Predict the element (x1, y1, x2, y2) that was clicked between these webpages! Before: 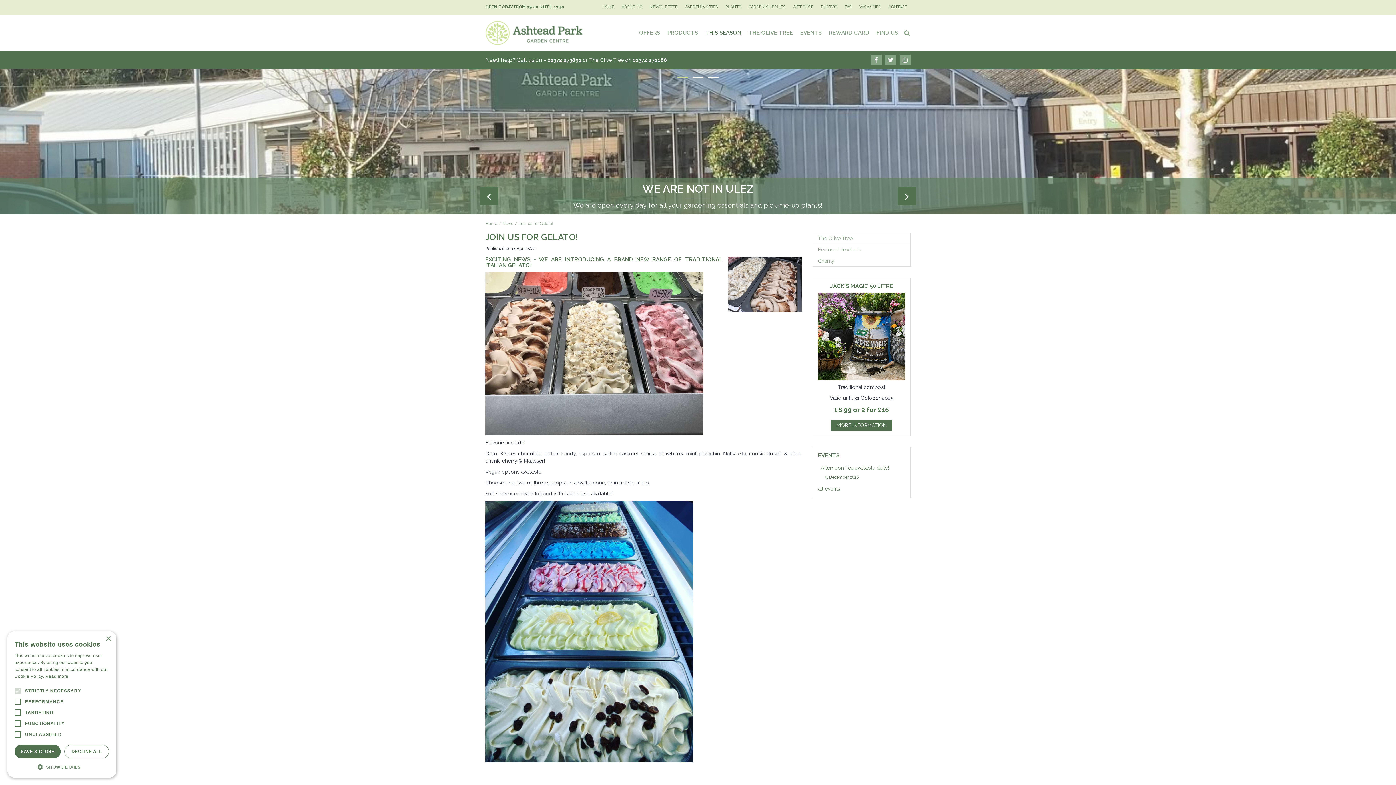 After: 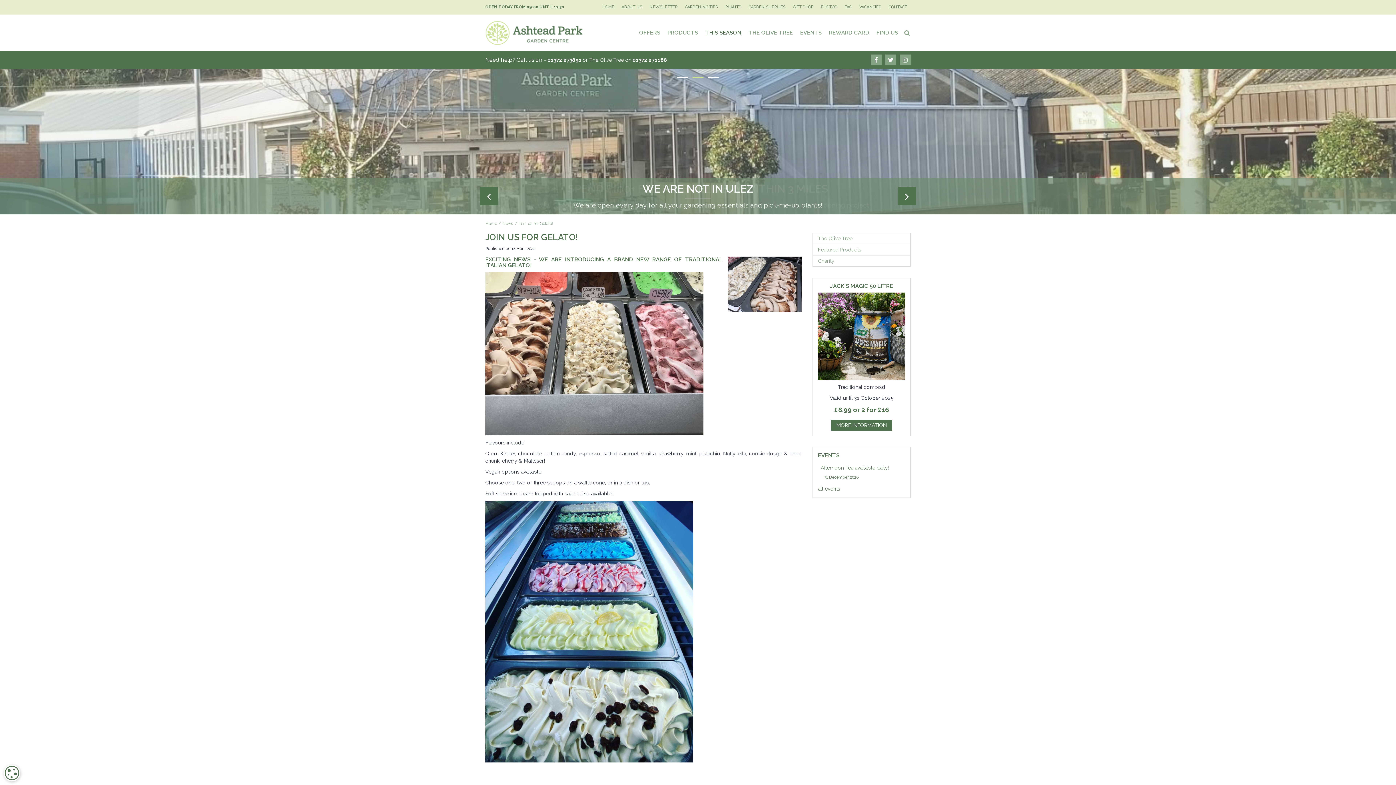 Action: bbox: (64, 745, 109, 758) label: DECLINE ALL